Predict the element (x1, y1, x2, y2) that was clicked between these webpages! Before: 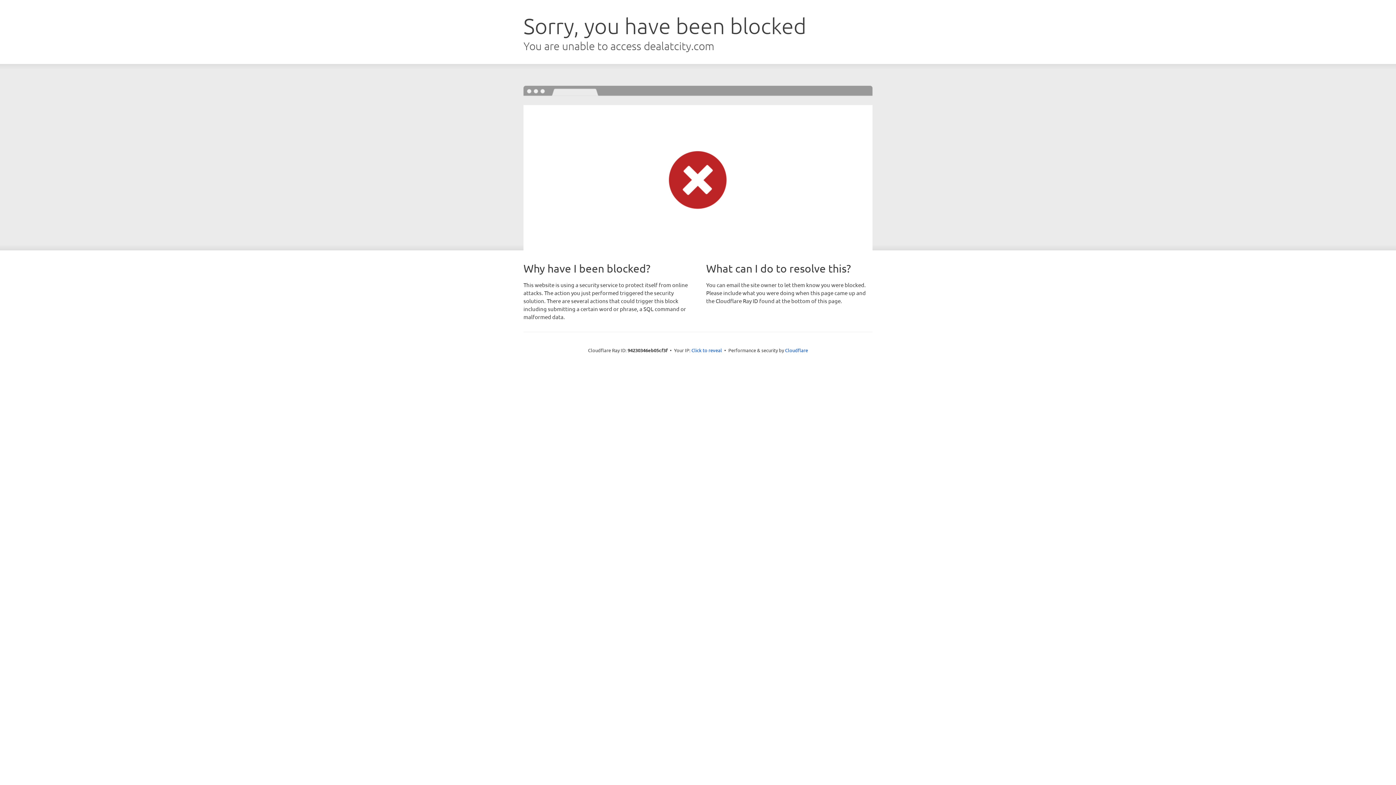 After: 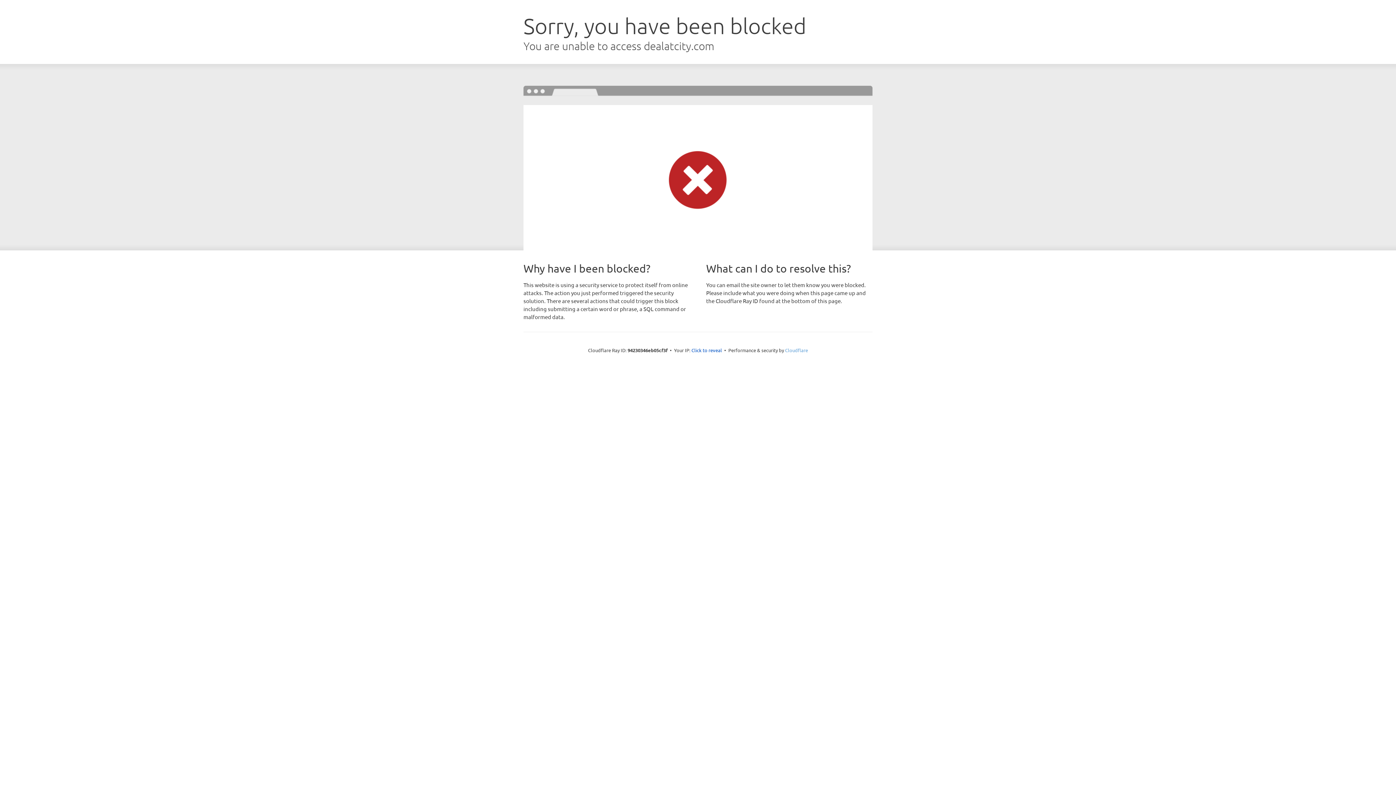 Action: bbox: (785, 347, 808, 353) label: Cloudflare